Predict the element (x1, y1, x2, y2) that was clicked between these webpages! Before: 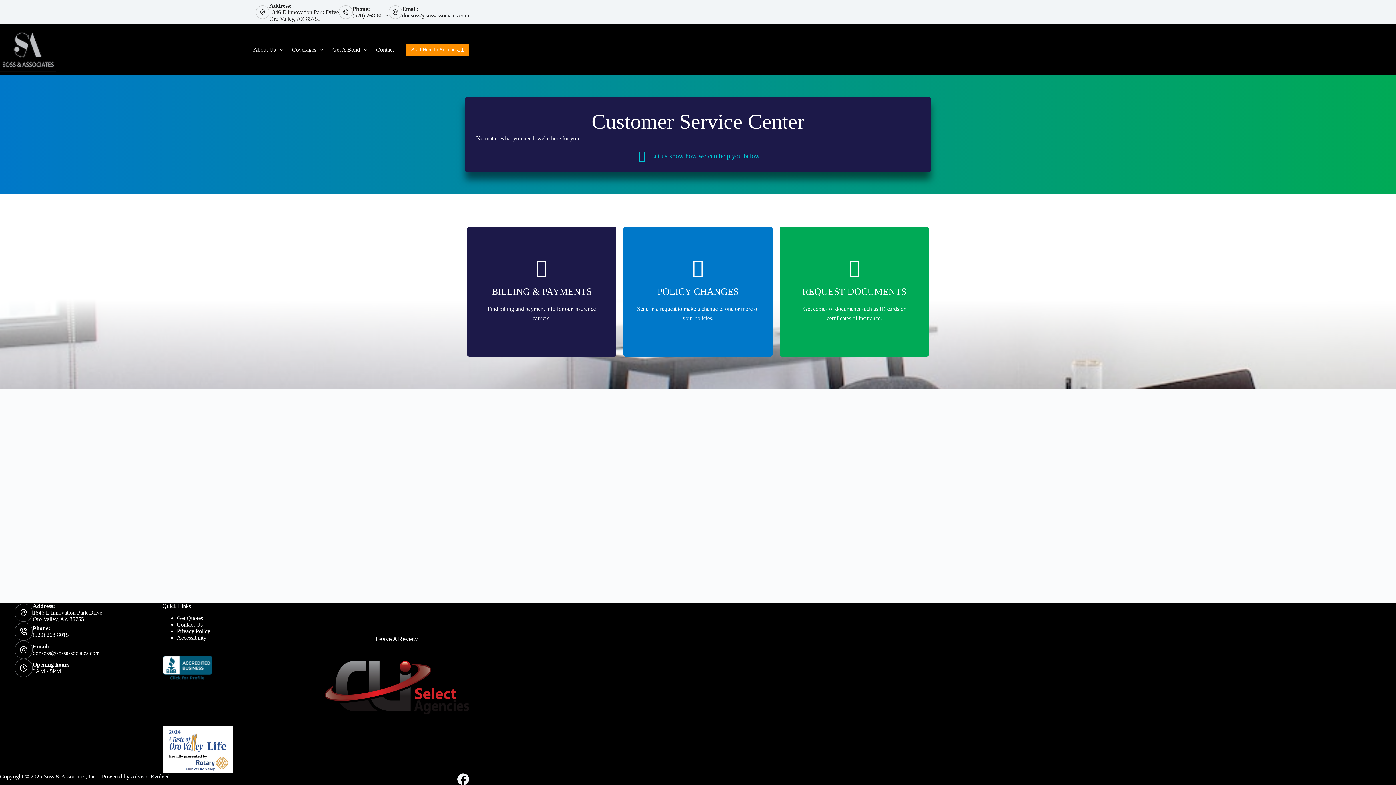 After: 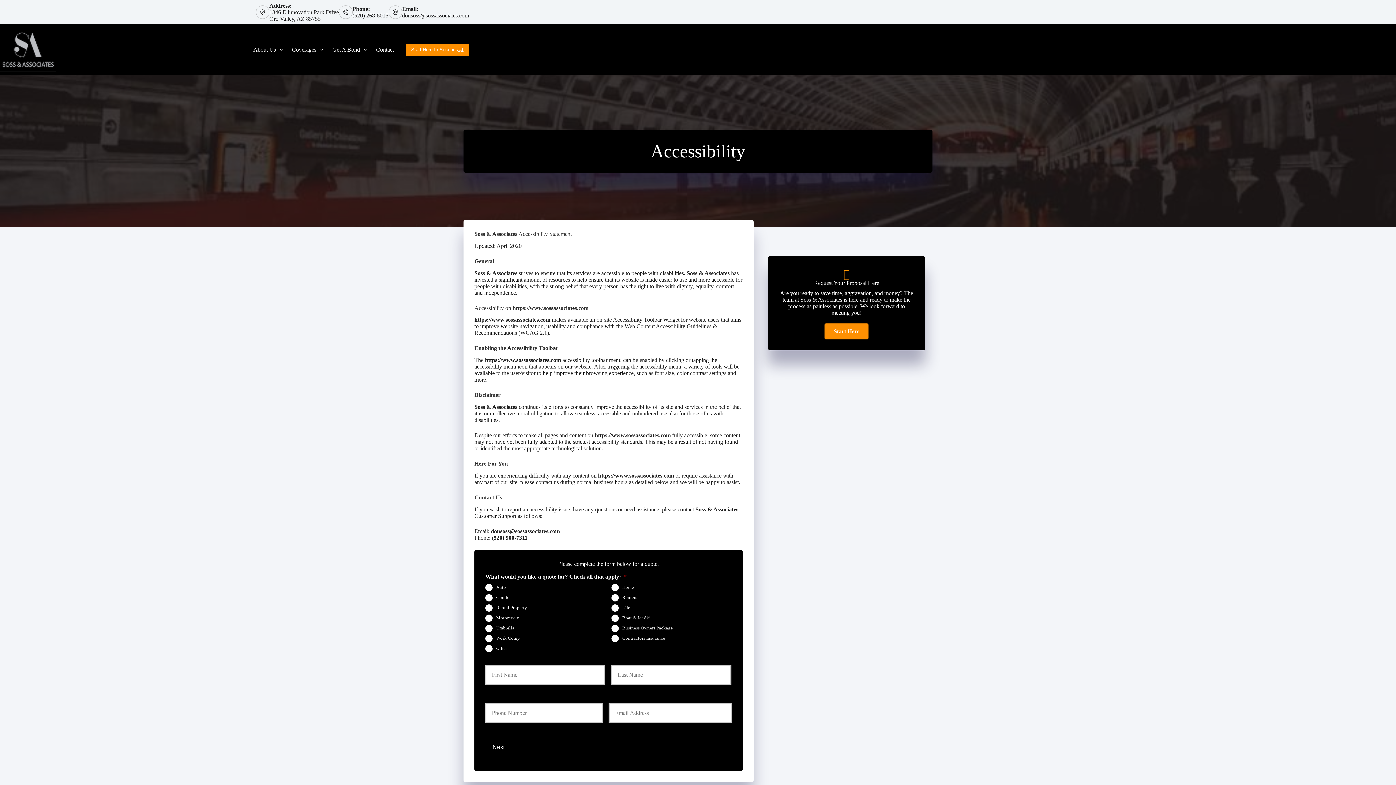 Action: label: Accessibility bbox: (176, 634, 206, 641)